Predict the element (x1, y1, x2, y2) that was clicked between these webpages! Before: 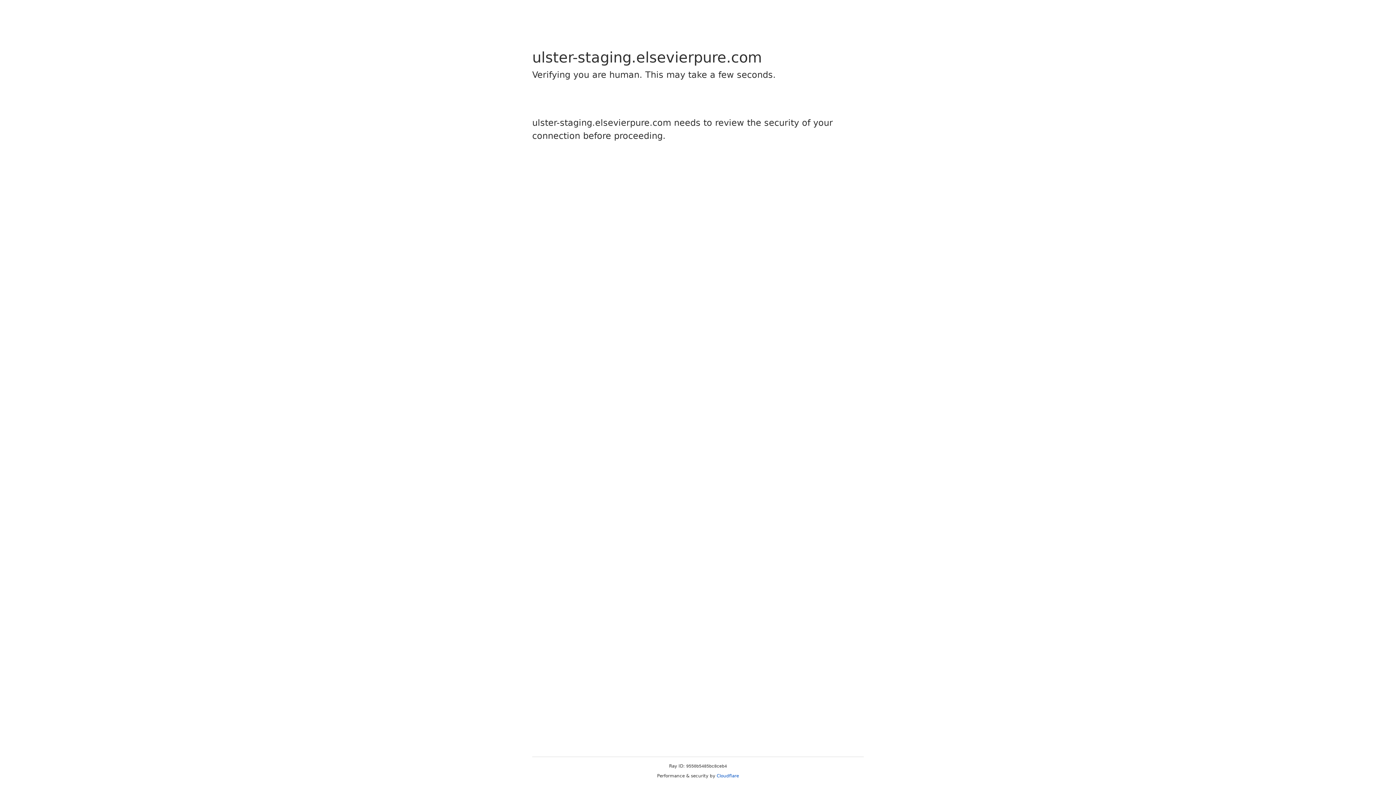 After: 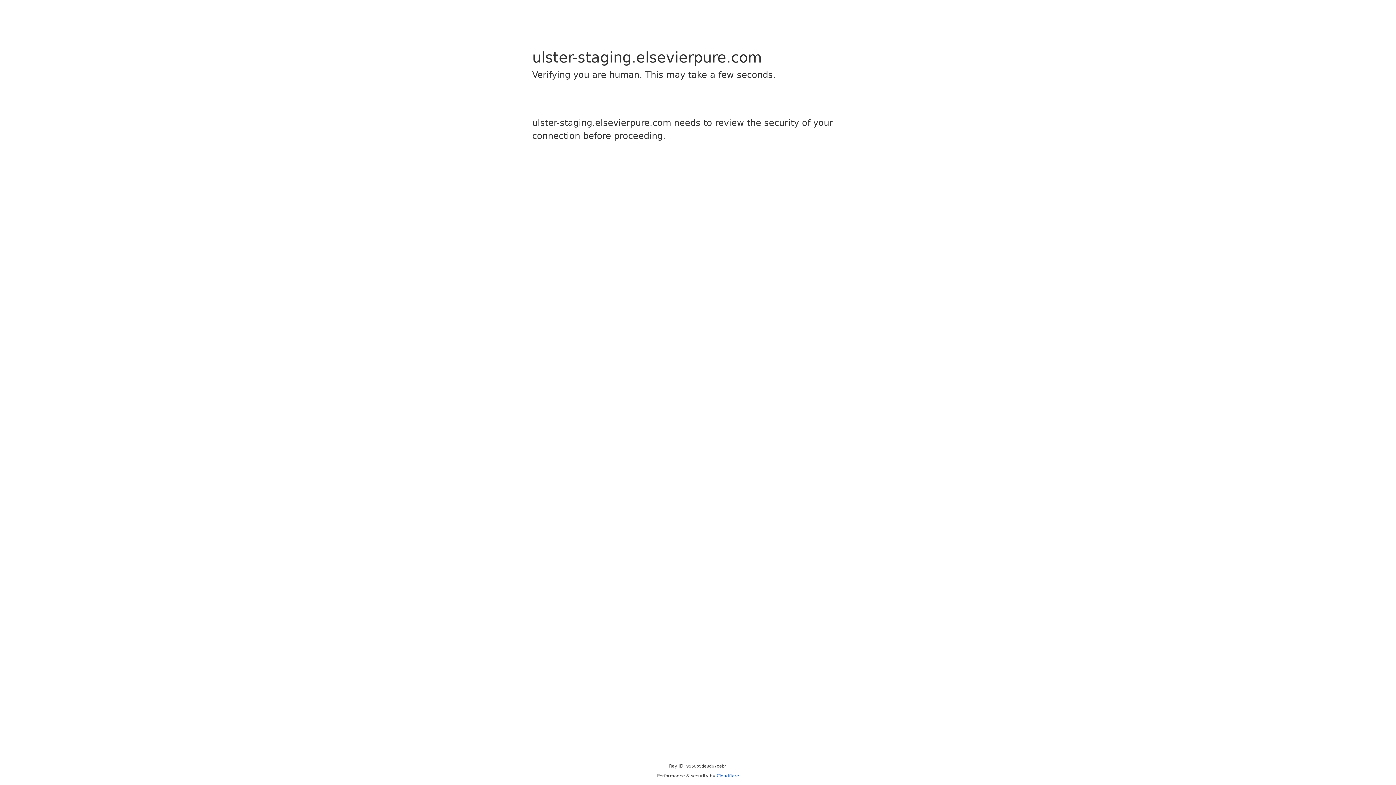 Action: bbox: (716, 773, 739, 778) label: Cloudflare